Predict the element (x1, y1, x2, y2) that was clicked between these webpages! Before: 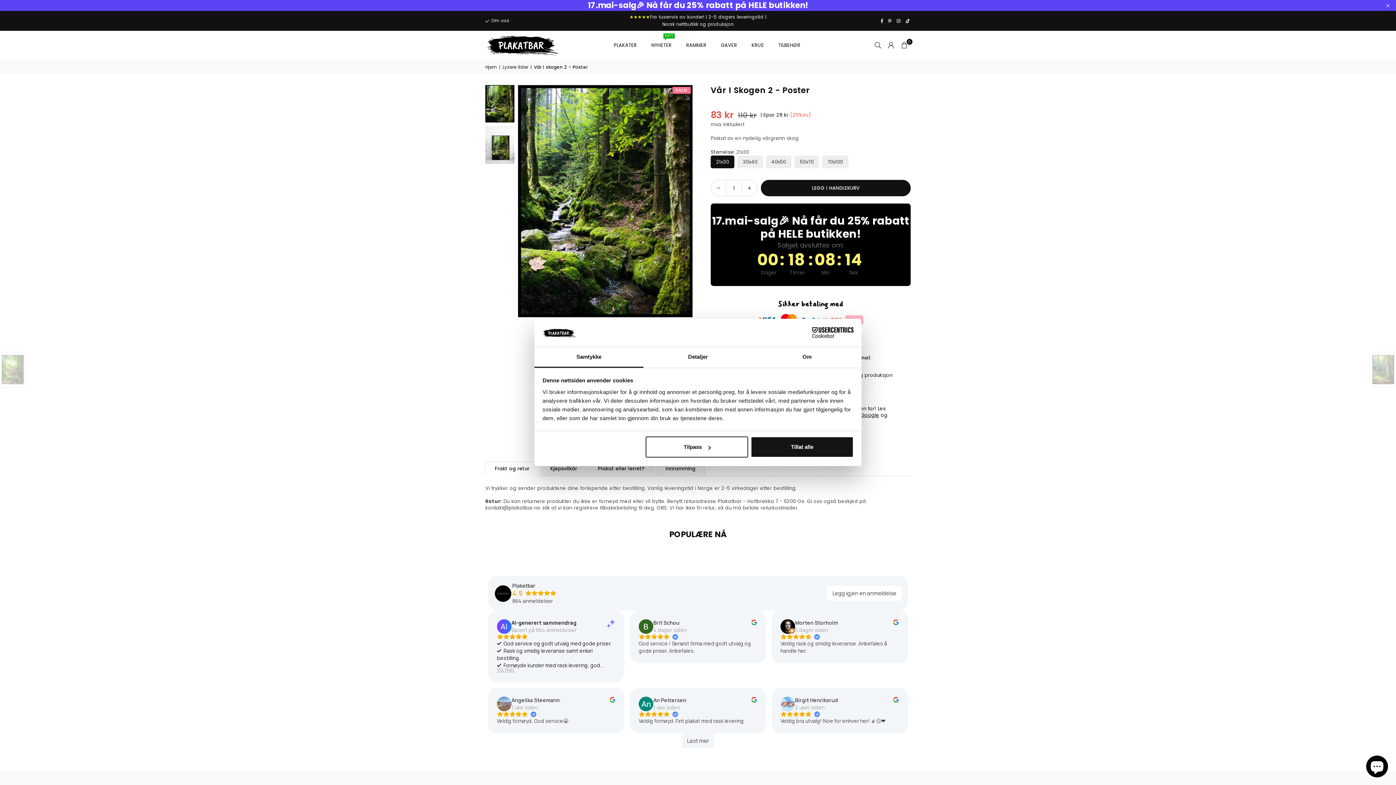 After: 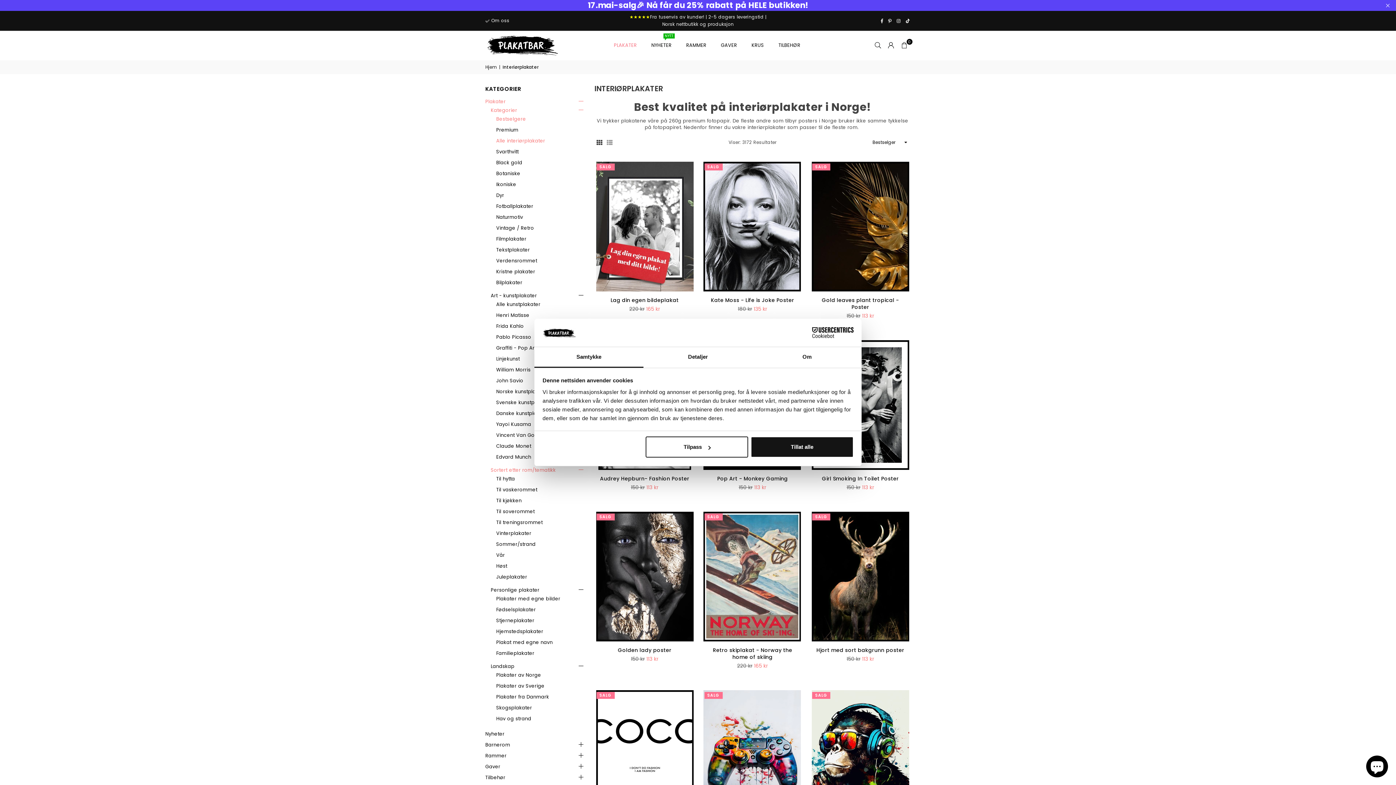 Action: label: PLAKATER bbox: (608, 35, 642, 55)